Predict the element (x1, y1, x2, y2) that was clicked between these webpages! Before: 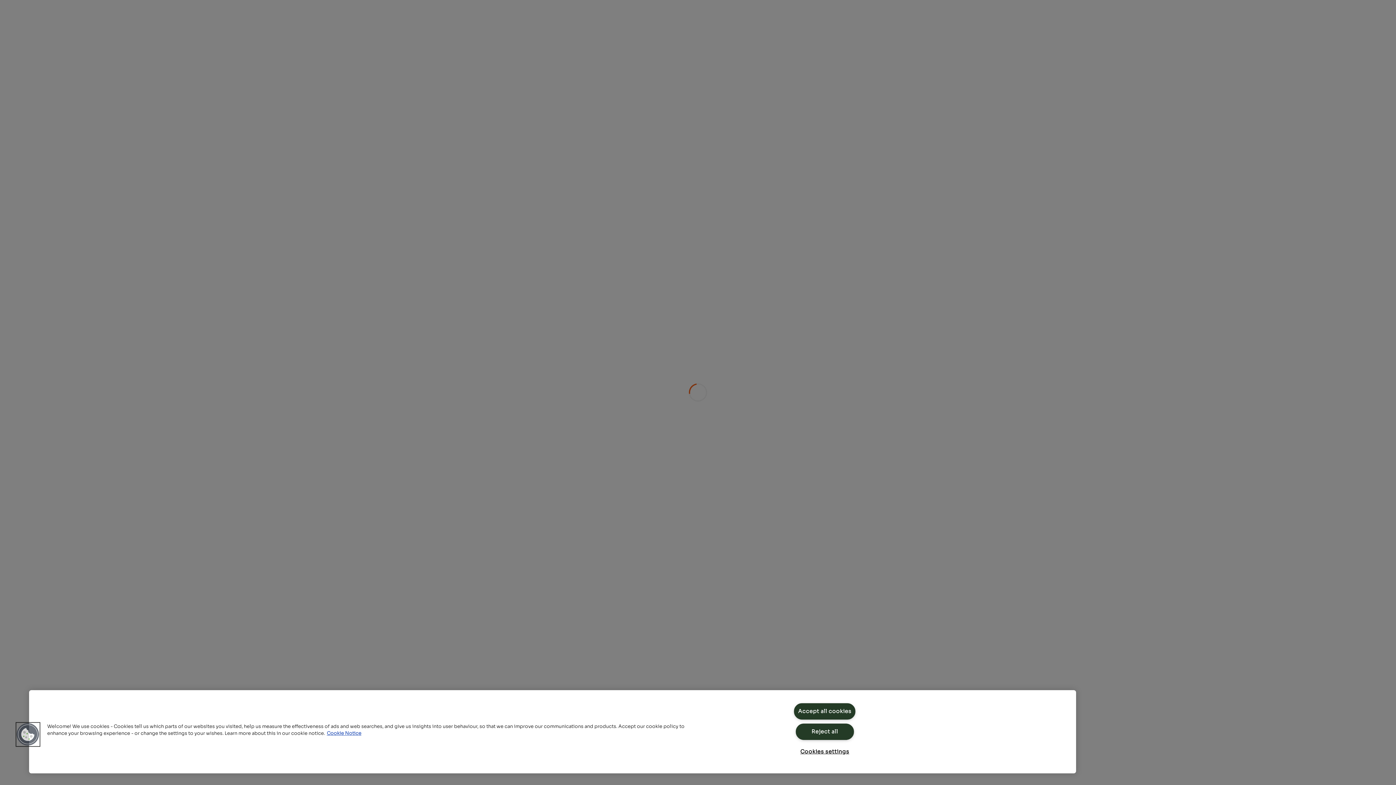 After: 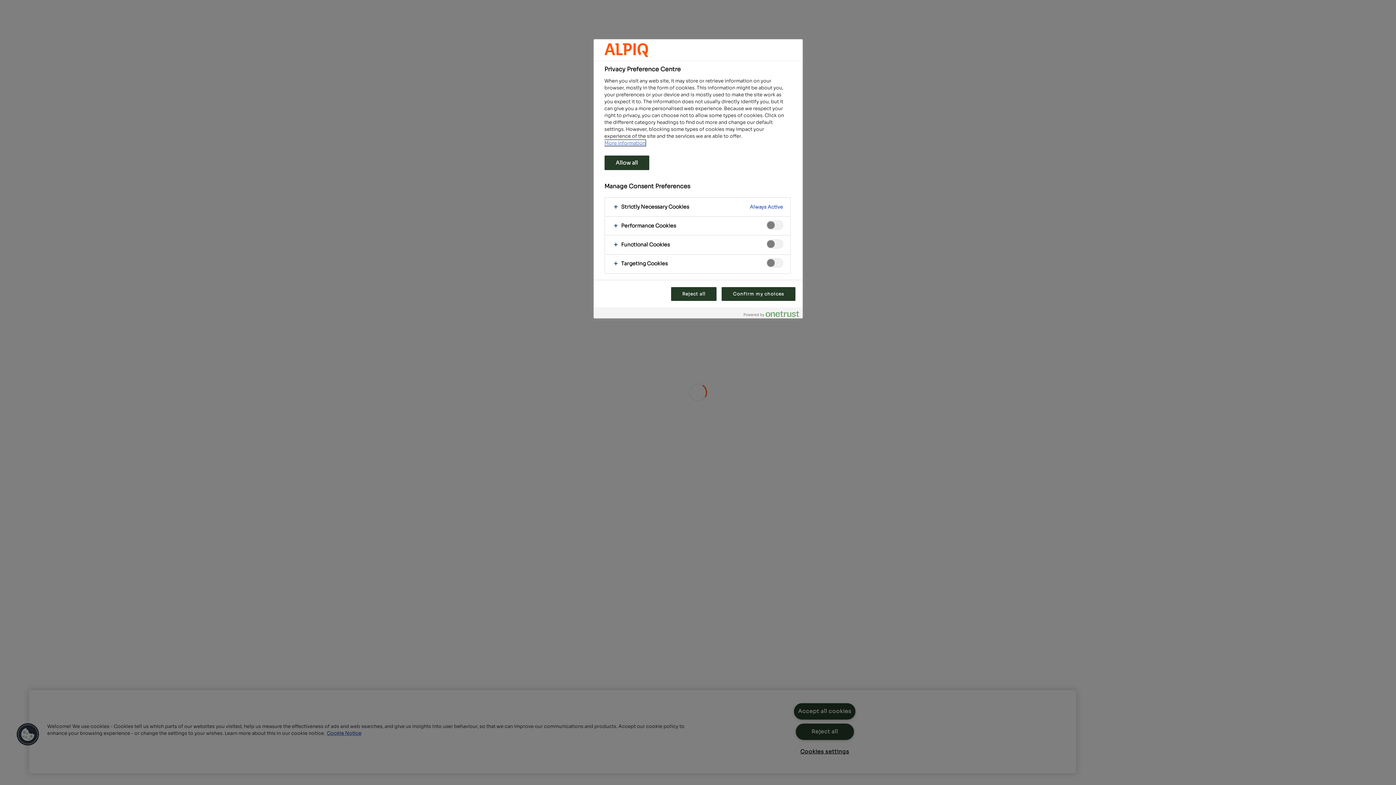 Action: label: Cookies settings bbox: (795, 744, 854, 760)